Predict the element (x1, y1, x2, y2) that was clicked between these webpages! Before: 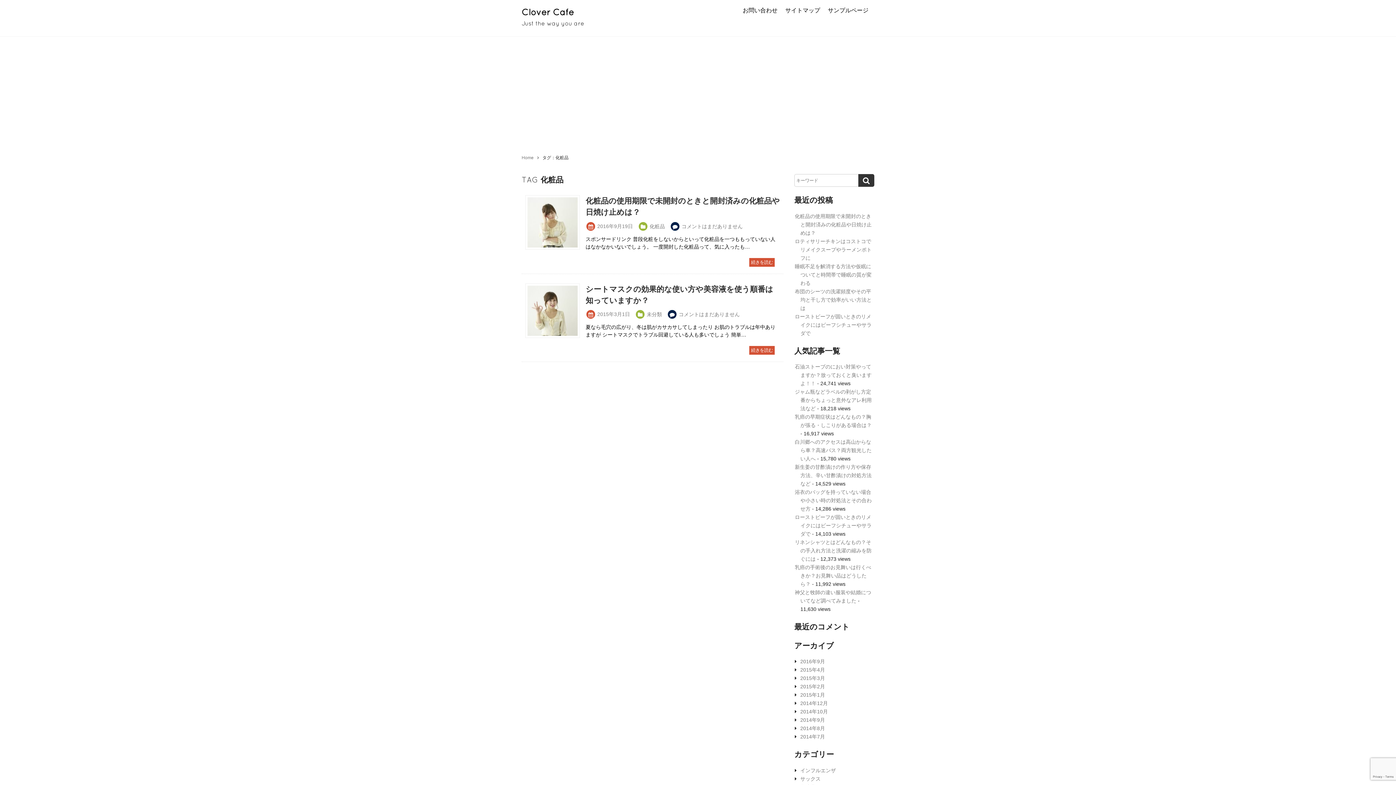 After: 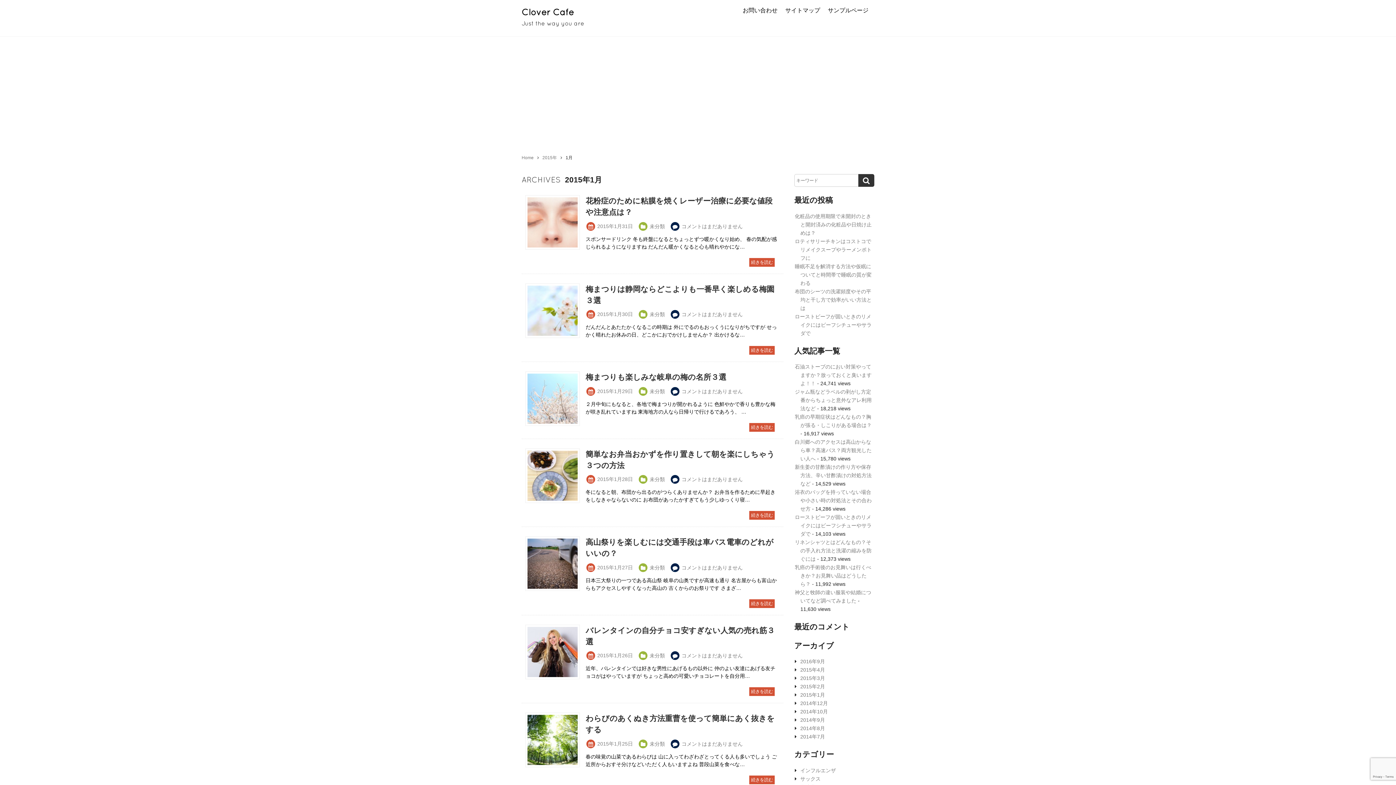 Action: label: 2015年1月 bbox: (800, 692, 825, 698)